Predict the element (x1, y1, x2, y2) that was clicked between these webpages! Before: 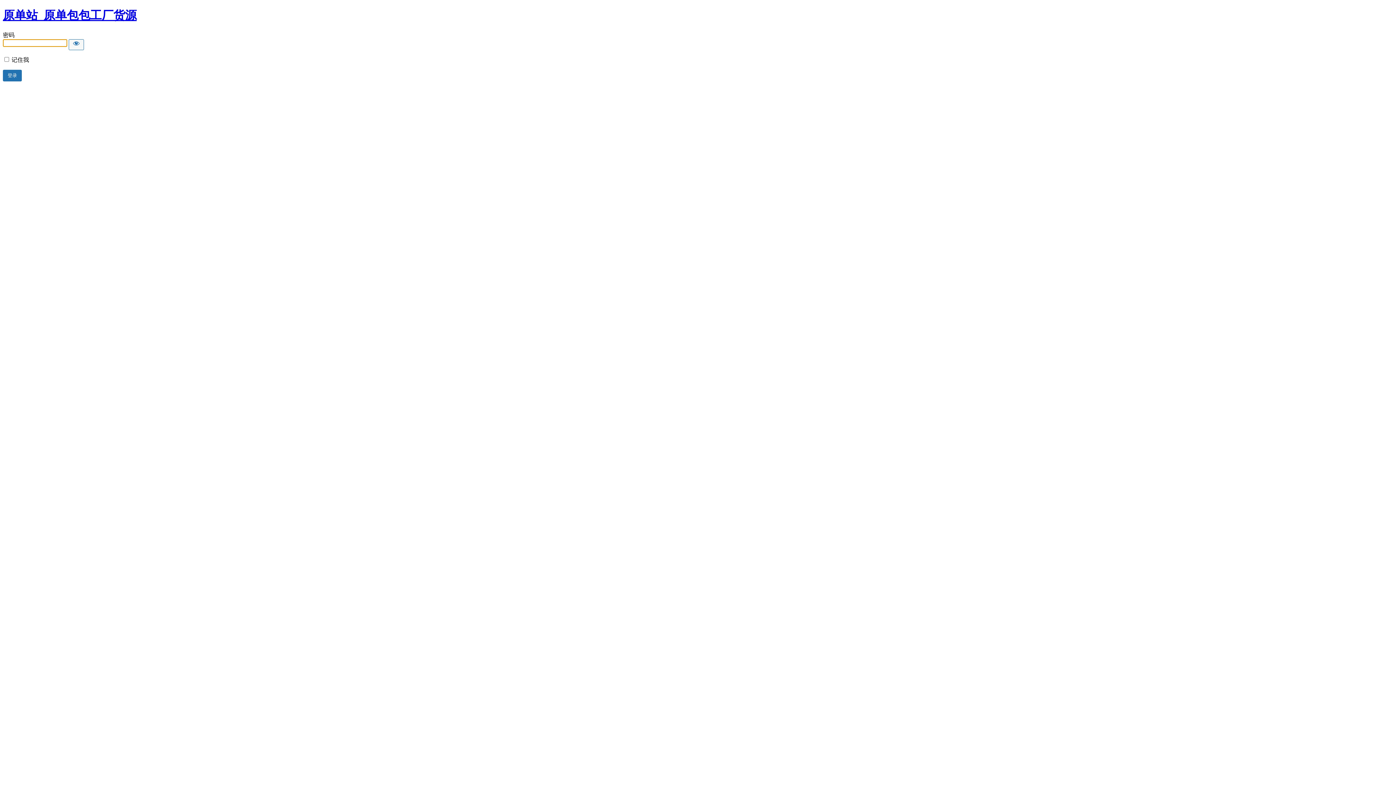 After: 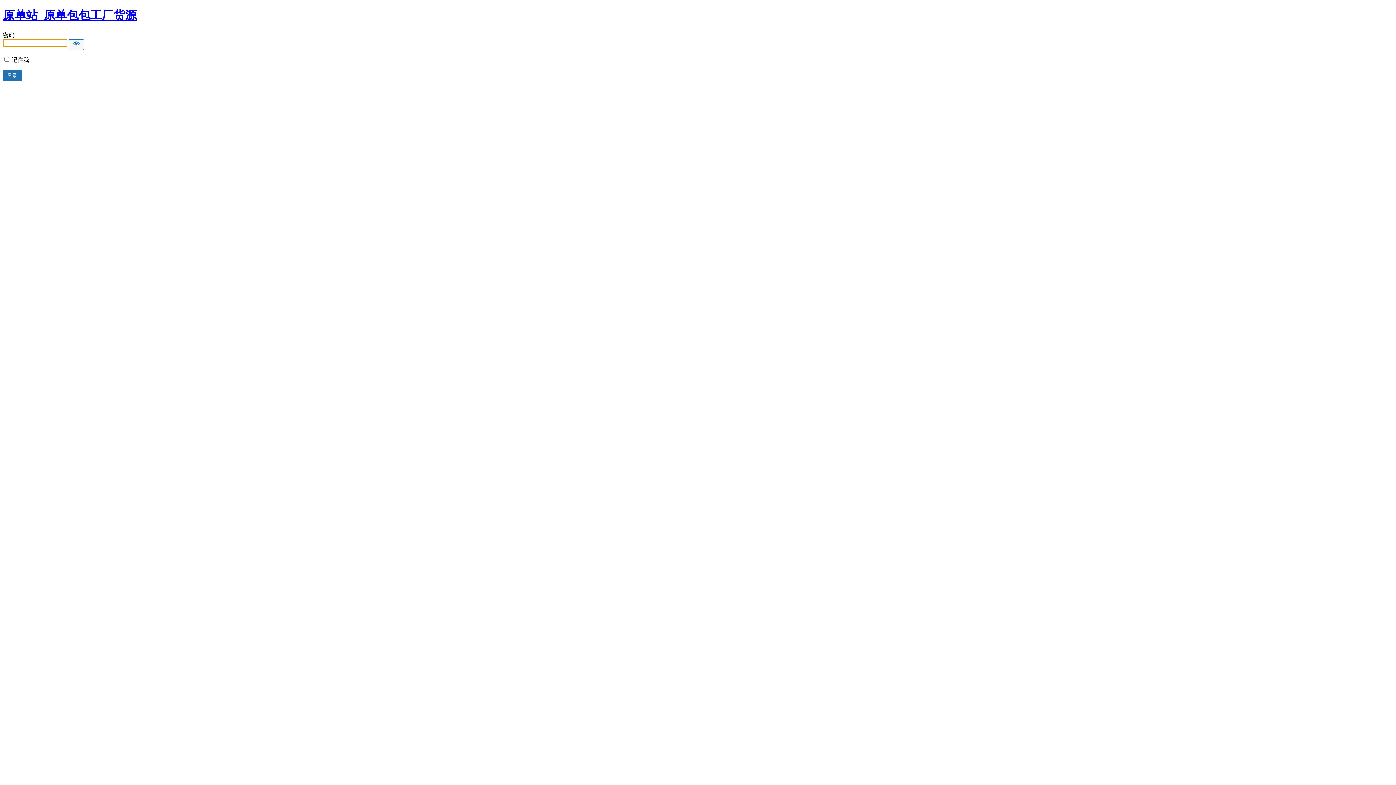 Action: label: 原单站_原单包包工厂货源 bbox: (2, 8, 136, 21)